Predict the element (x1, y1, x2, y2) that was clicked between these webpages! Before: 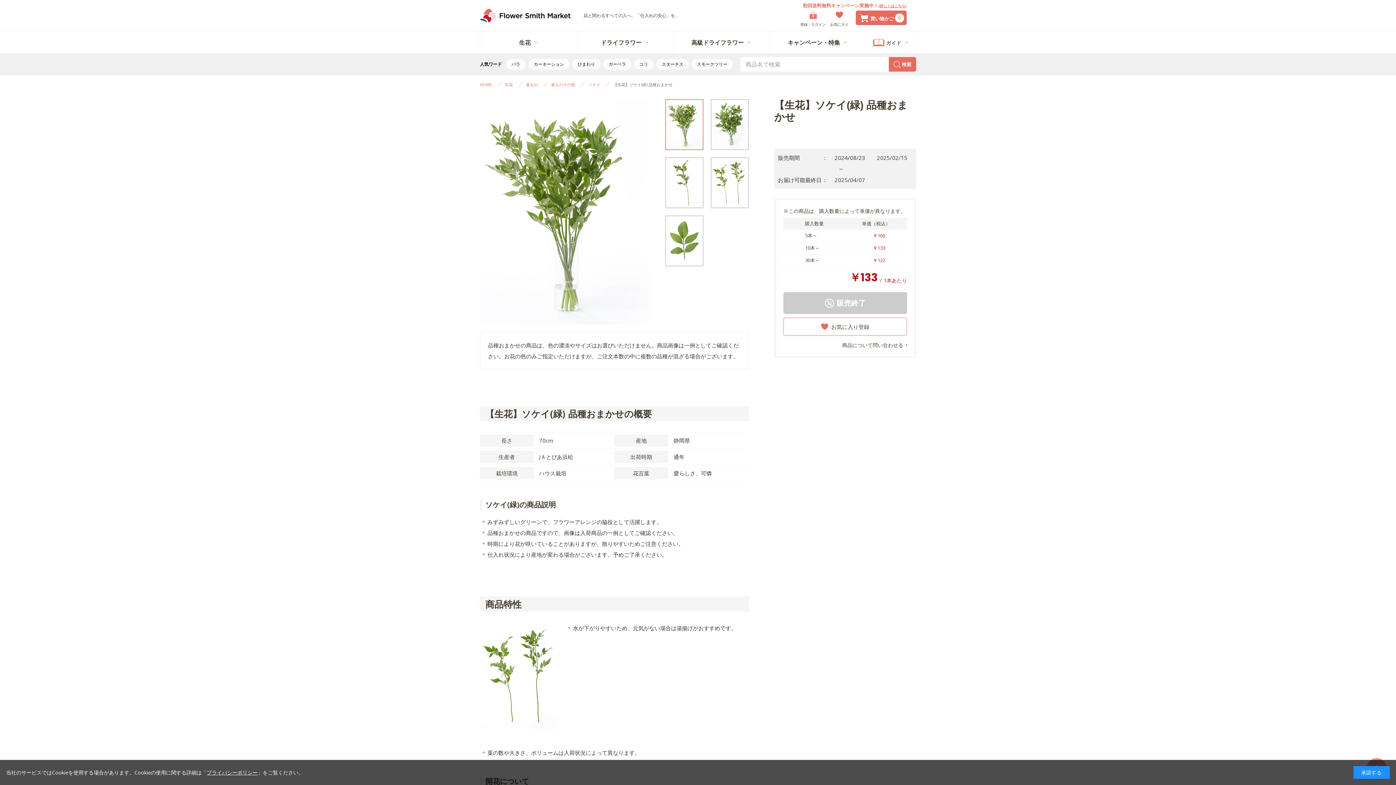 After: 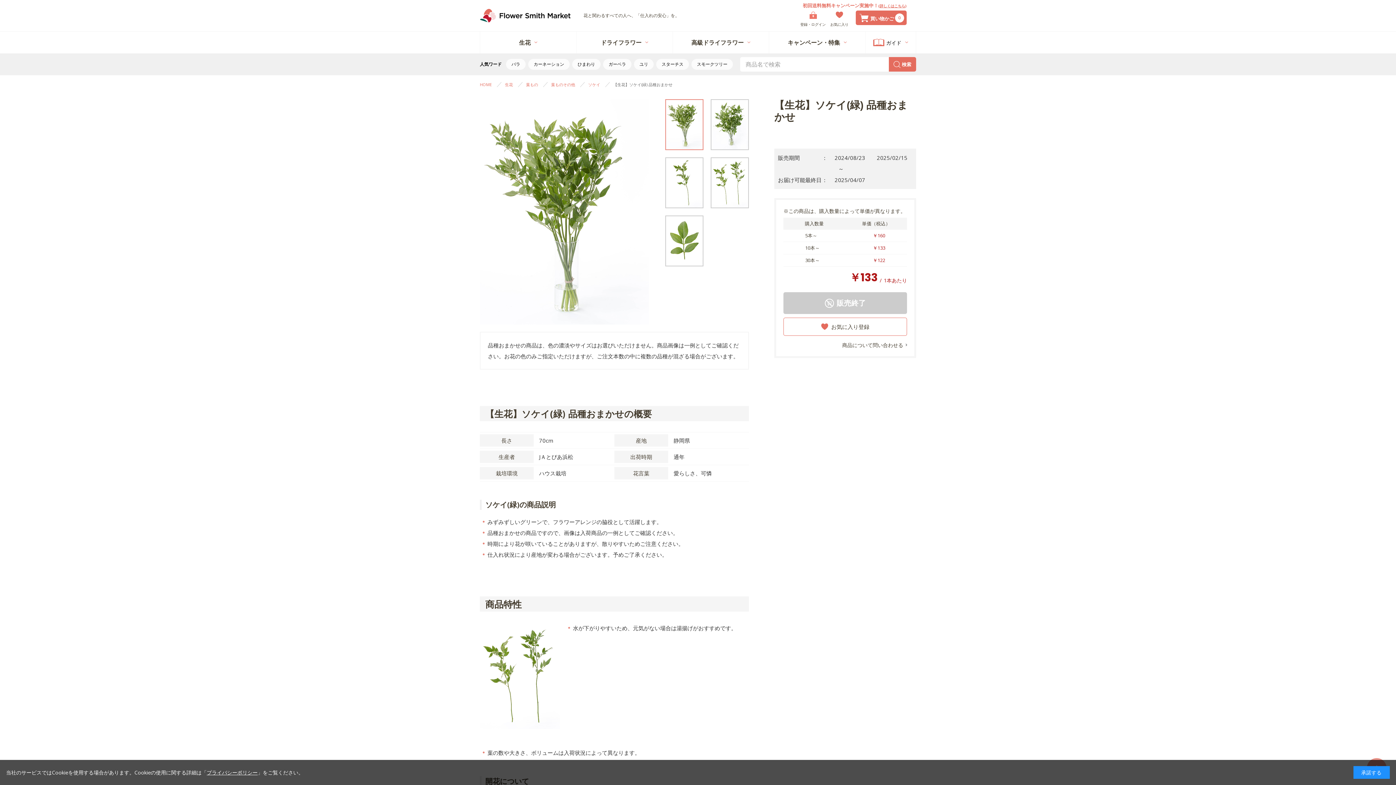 Action: bbox: (613, 81, 672, 87) label: 【生花】ソケイ(緑) 品種おまかせ